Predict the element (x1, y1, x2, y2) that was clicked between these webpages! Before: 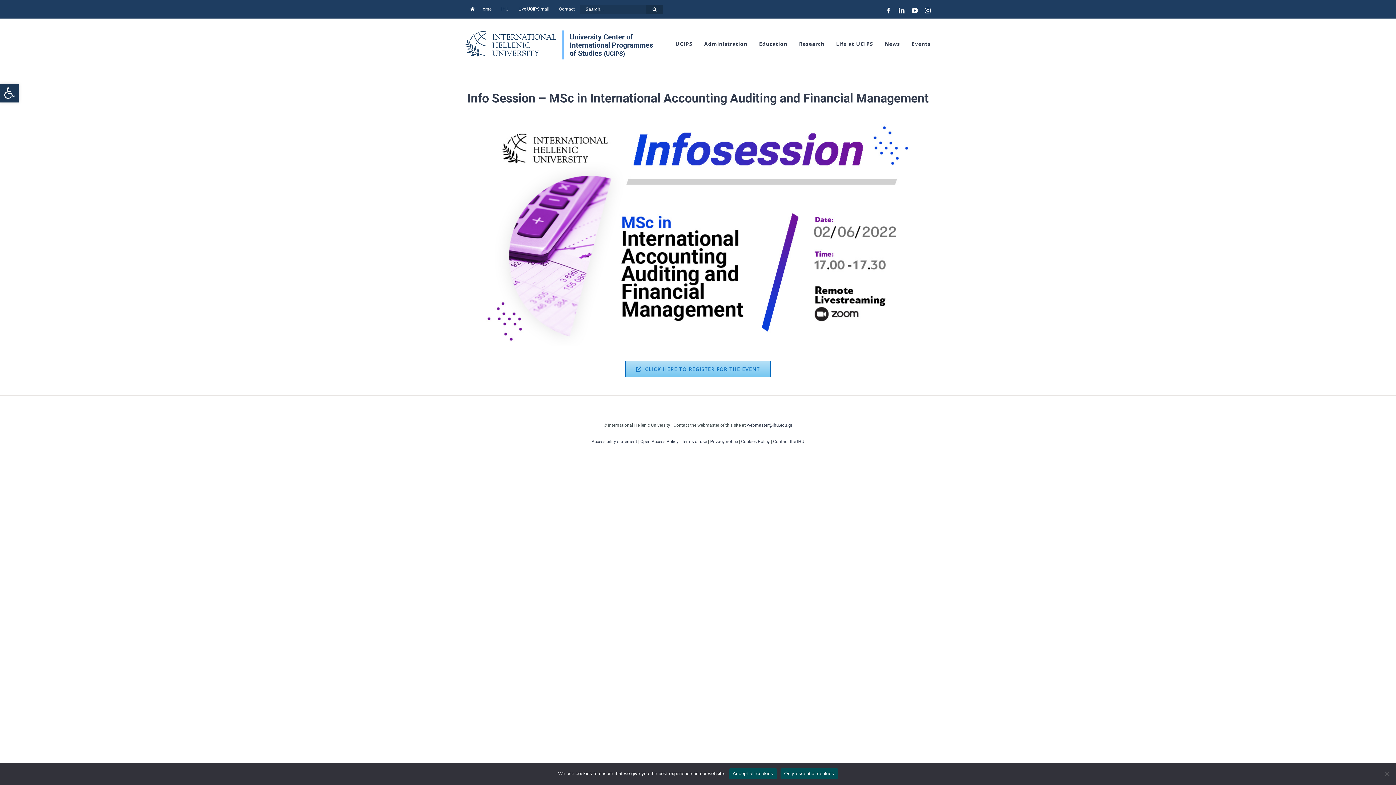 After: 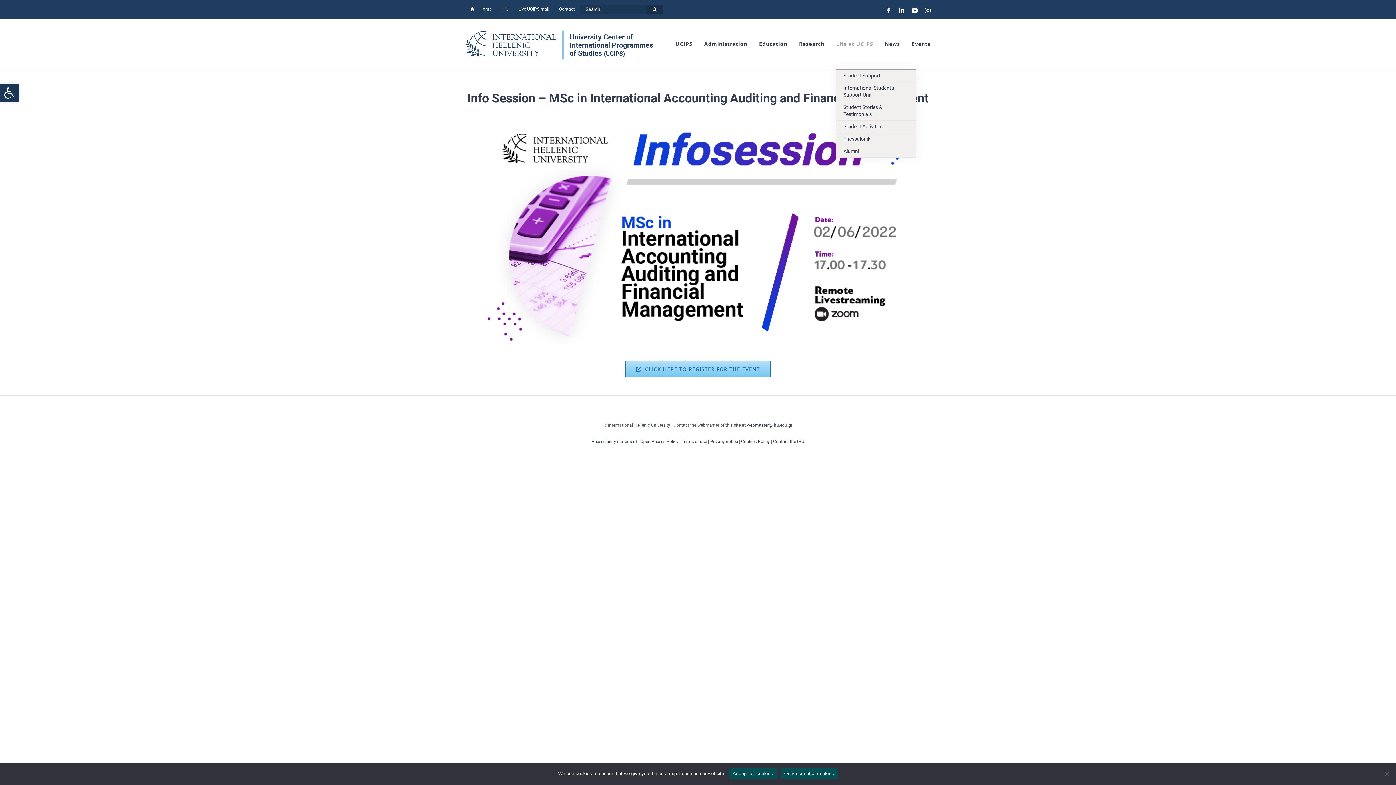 Action: bbox: (836, 18, 873, 68) label: Life at UCIPS